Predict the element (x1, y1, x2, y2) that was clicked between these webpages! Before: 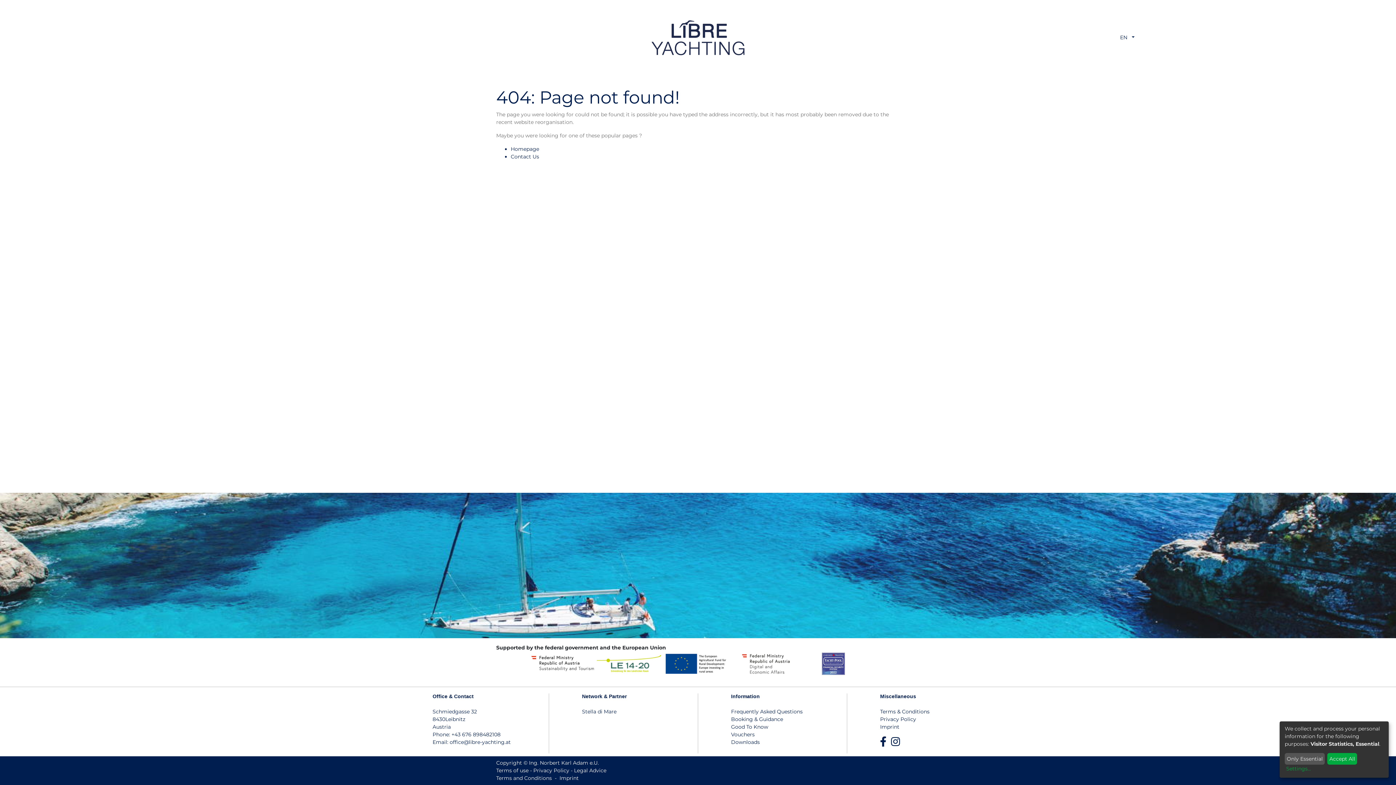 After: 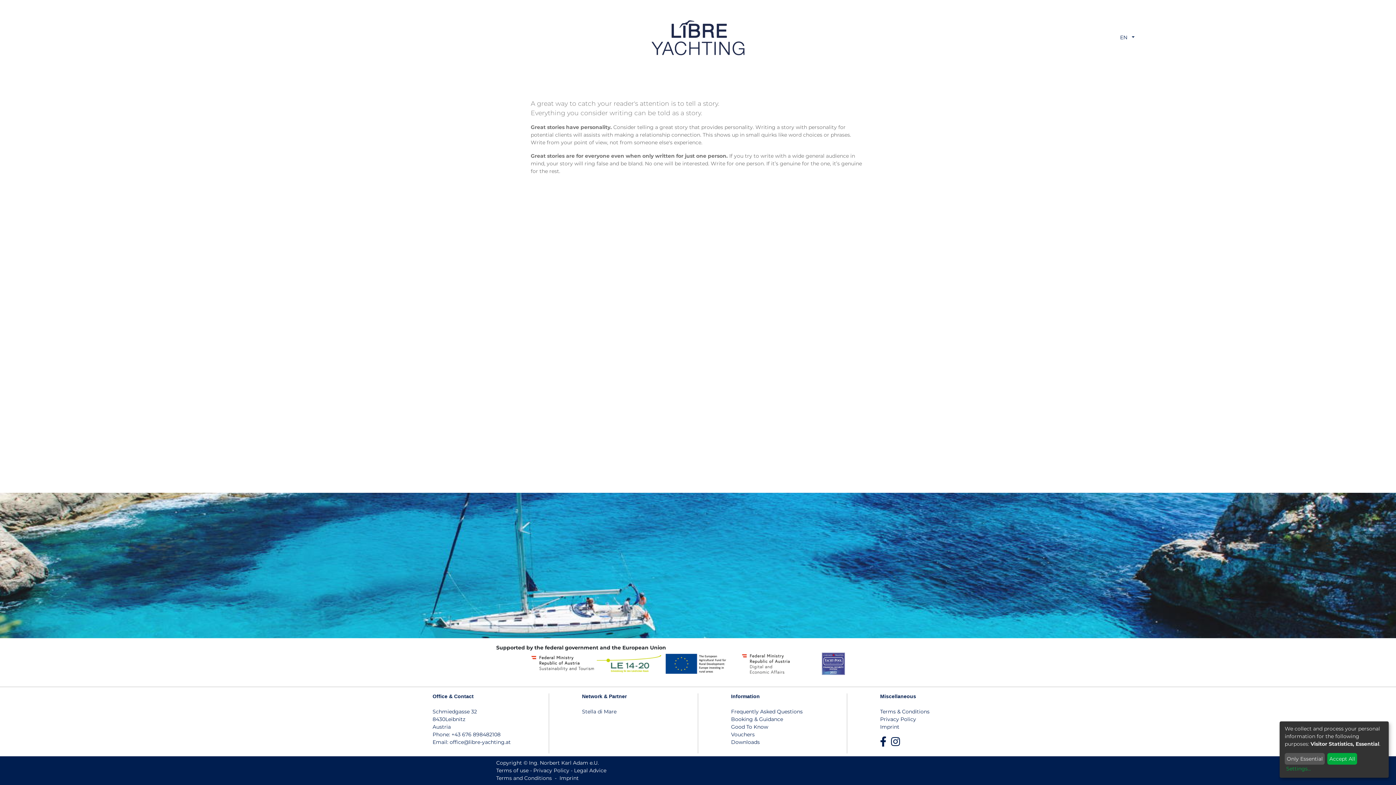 Action: bbox: (1006, 30, 1040, 44) label: Downloads